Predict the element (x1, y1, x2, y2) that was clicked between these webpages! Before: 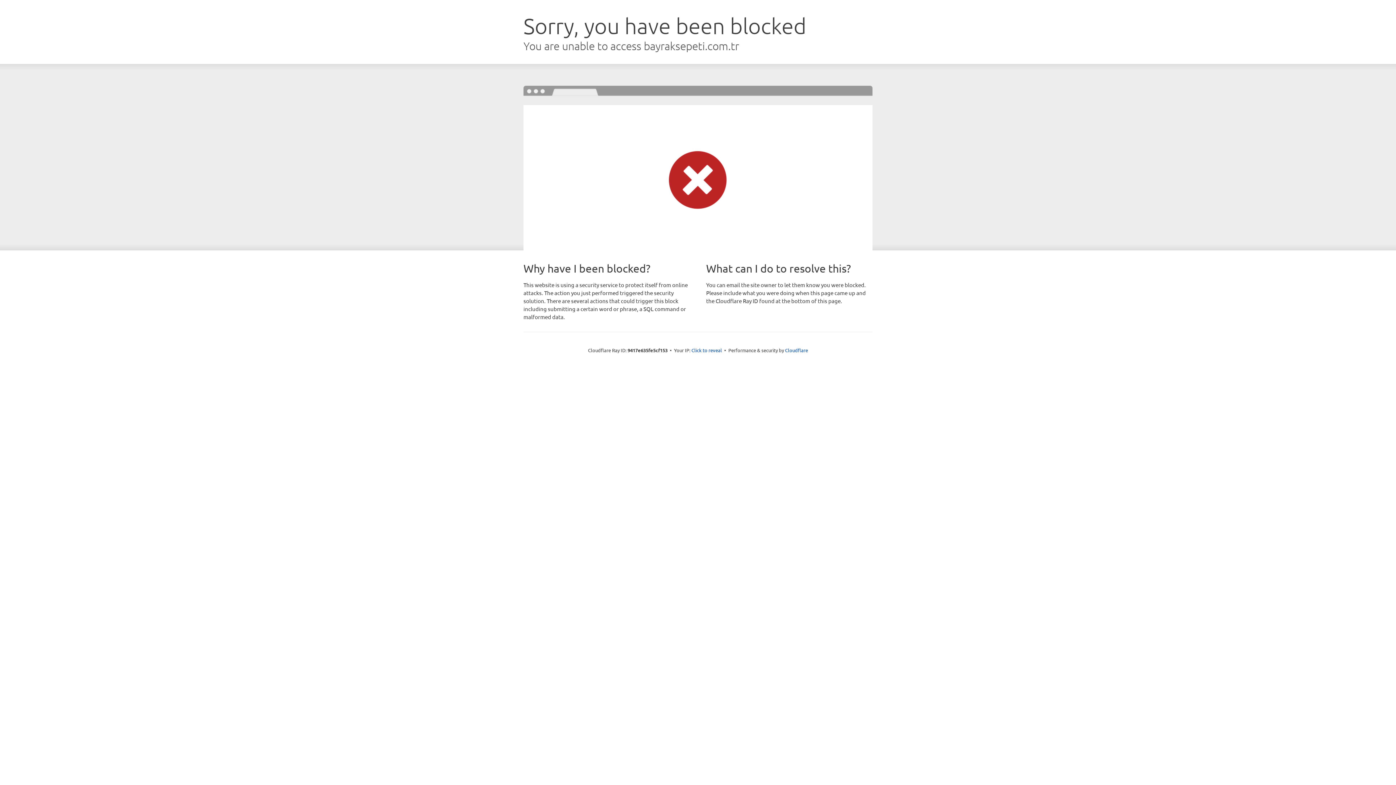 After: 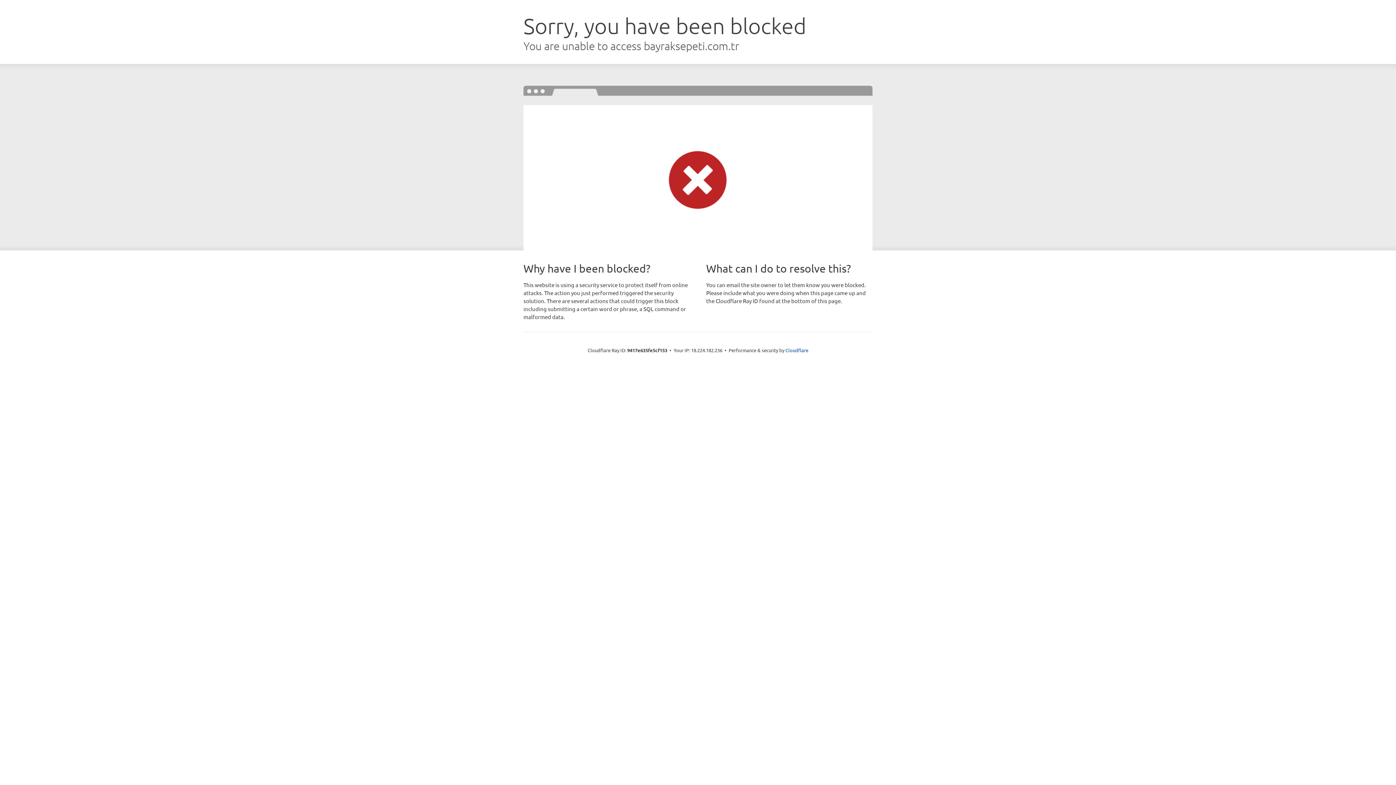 Action: label: Click to reveal bbox: (691, 346, 722, 353)